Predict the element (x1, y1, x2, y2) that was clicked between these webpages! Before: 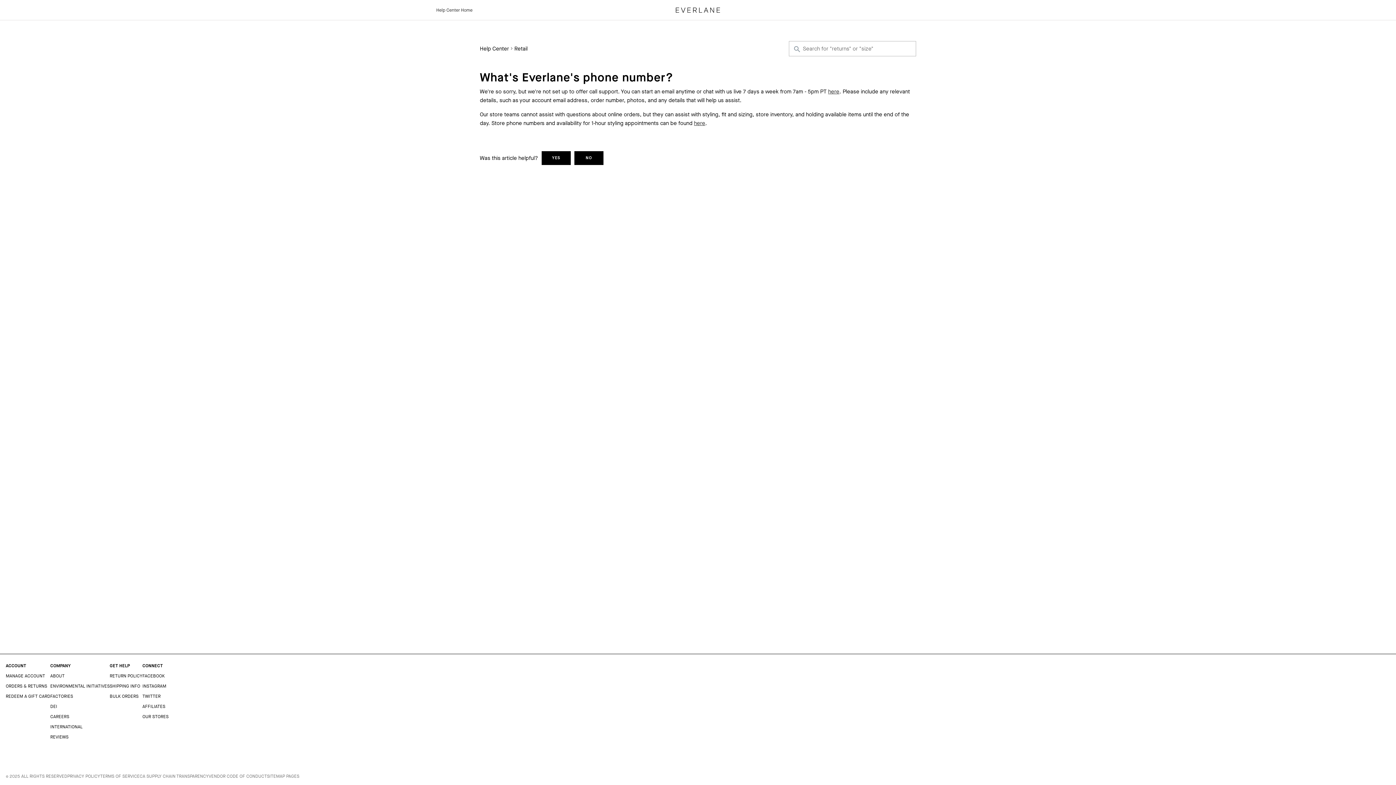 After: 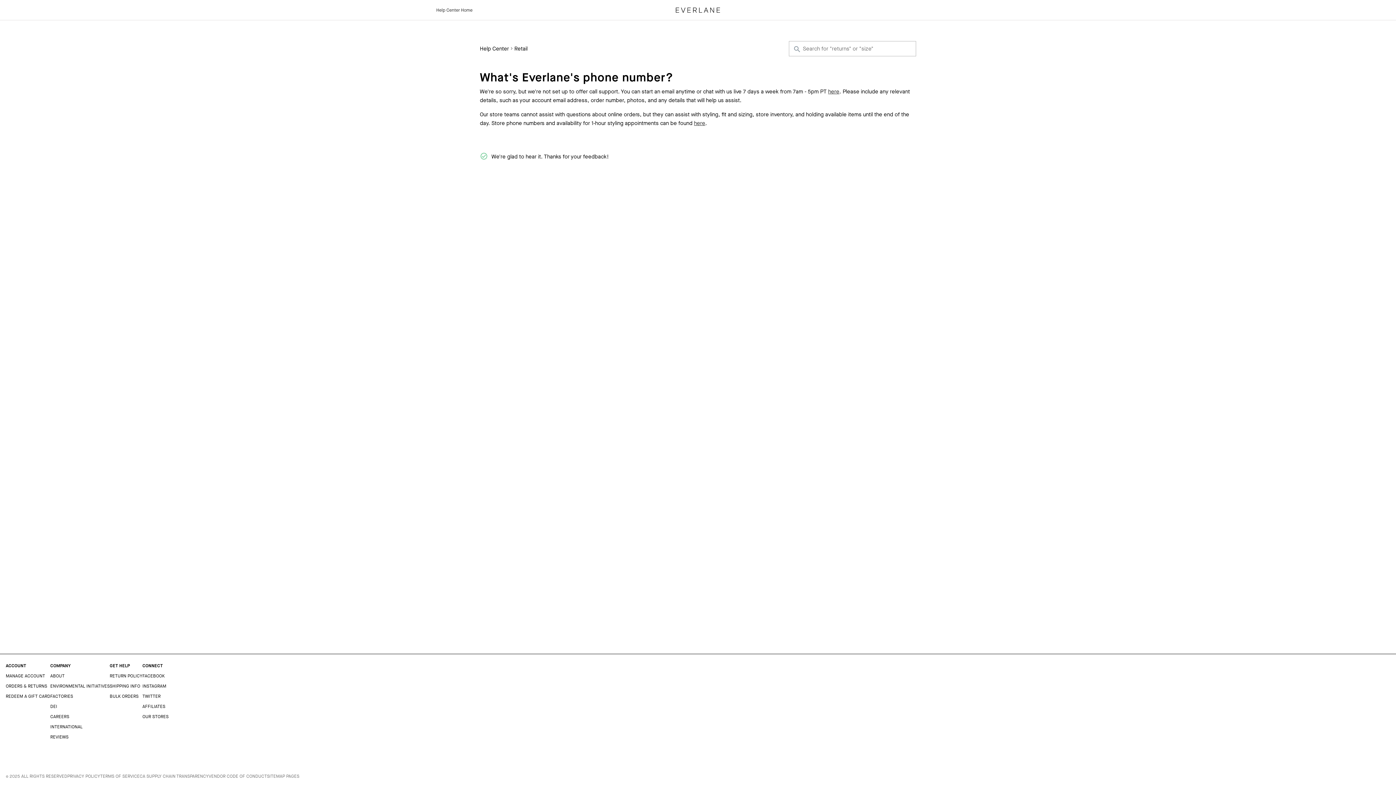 Action: bbox: (541, 151, 570, 164) label: YES